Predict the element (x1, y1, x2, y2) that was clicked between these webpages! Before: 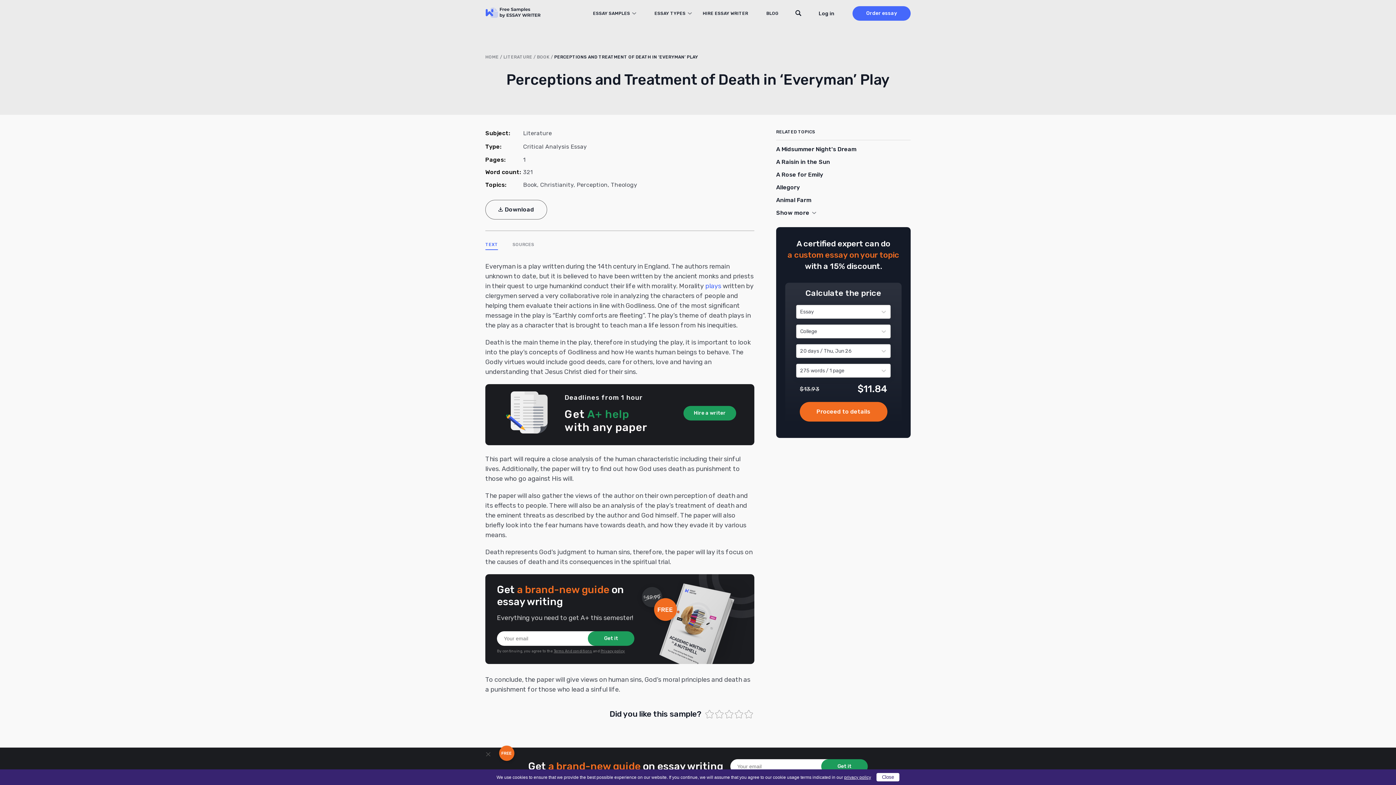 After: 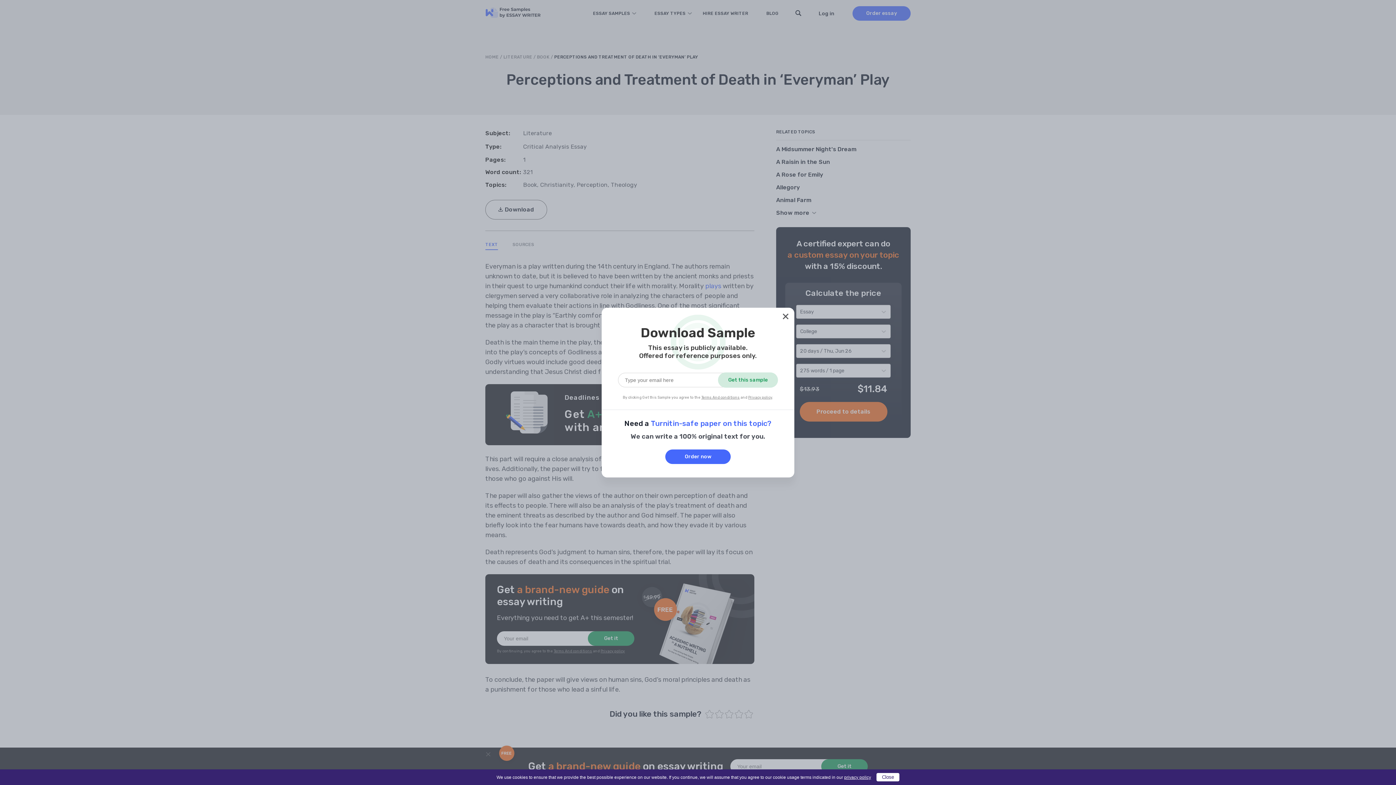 Action: label: Download bbox: (485, 200, 547, 219)